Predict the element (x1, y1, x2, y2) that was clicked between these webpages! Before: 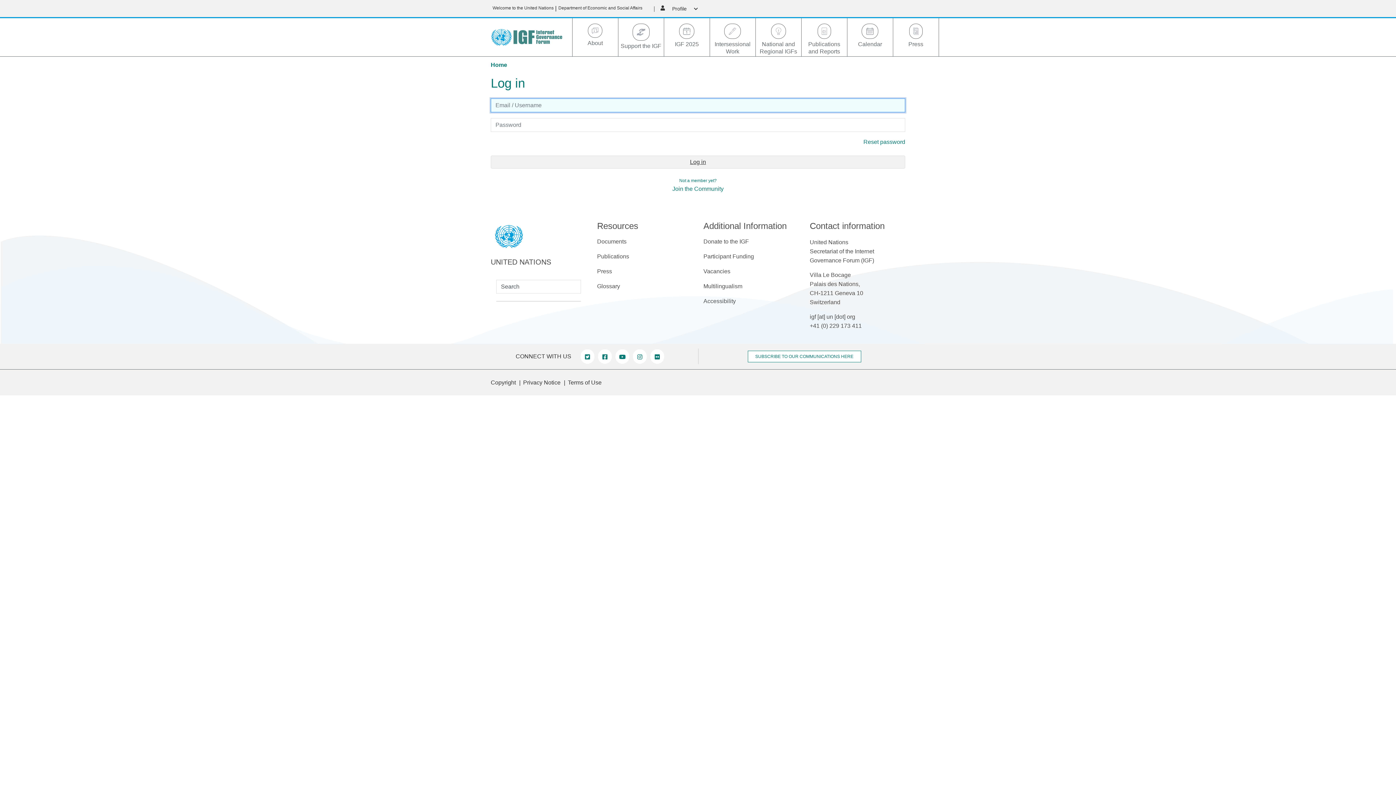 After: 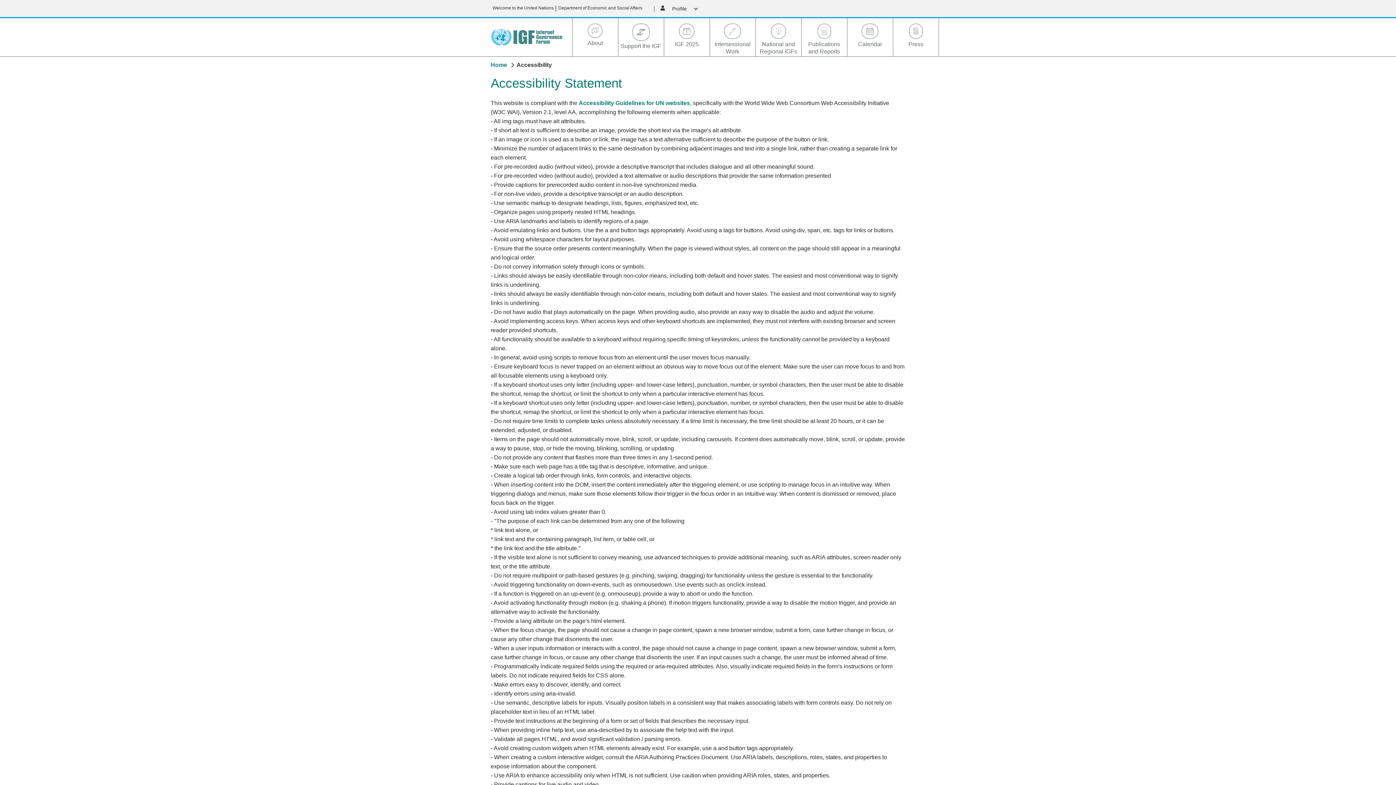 Action: label: Accessibility bbox: (703, 293, 799, 308)